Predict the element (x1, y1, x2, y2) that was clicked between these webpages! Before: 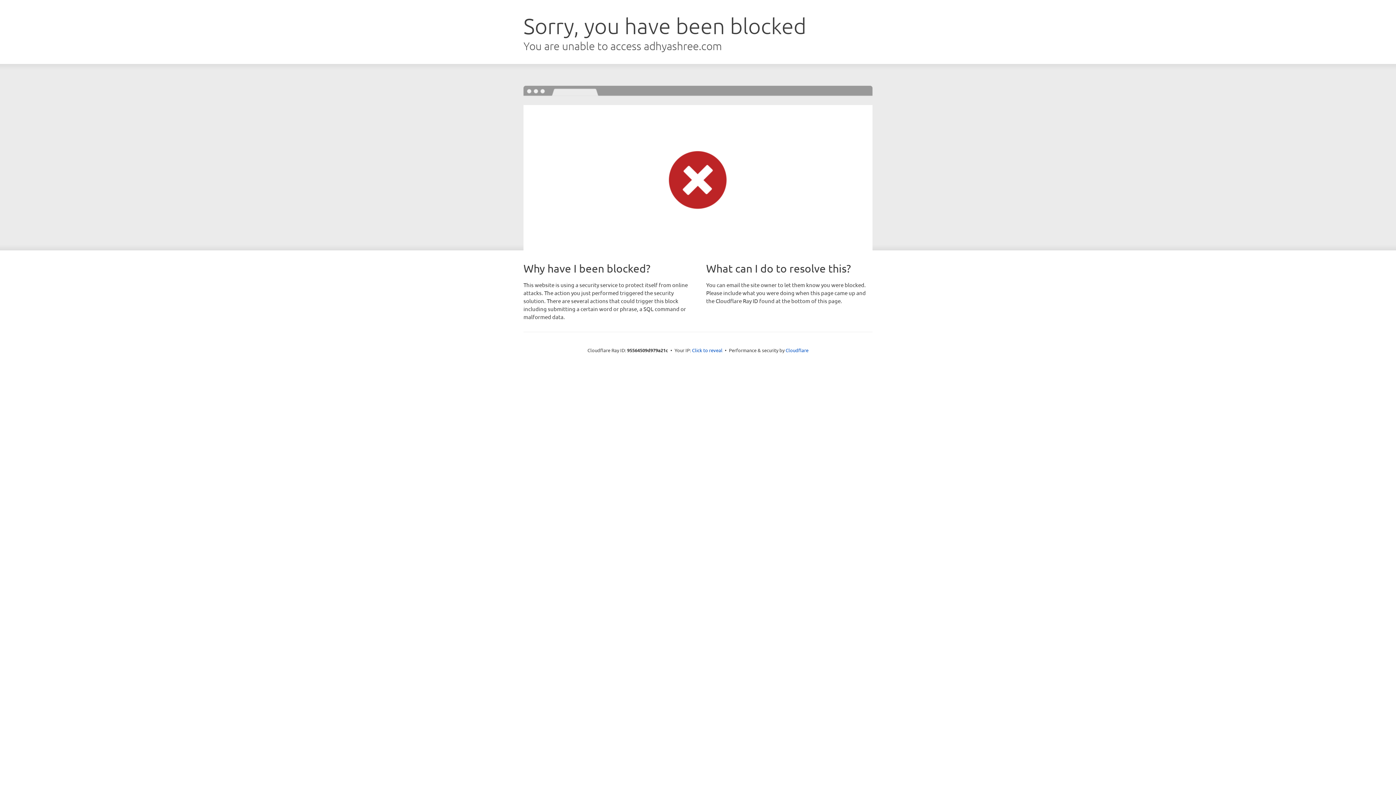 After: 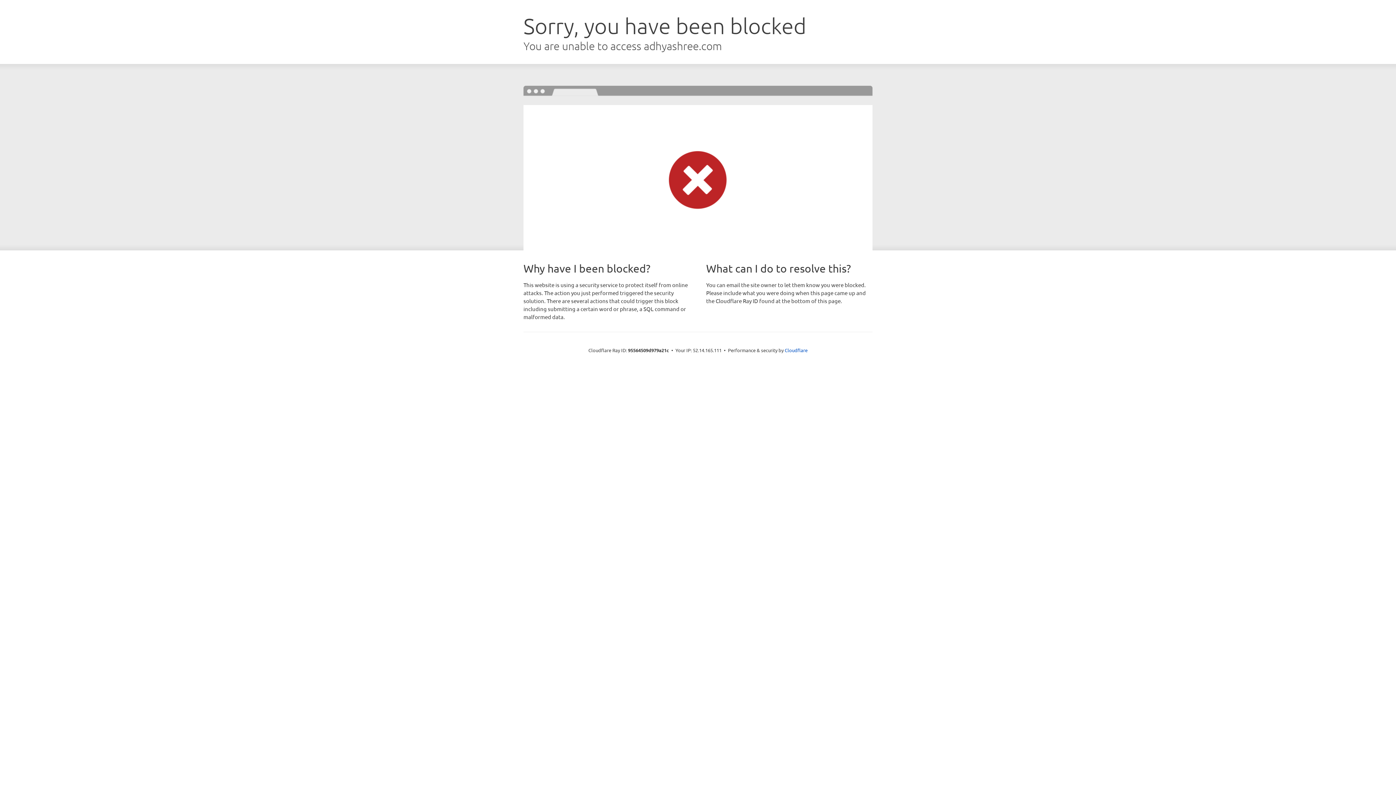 Action: label: Click to reveal bbox: (692, 346, 722, 353)